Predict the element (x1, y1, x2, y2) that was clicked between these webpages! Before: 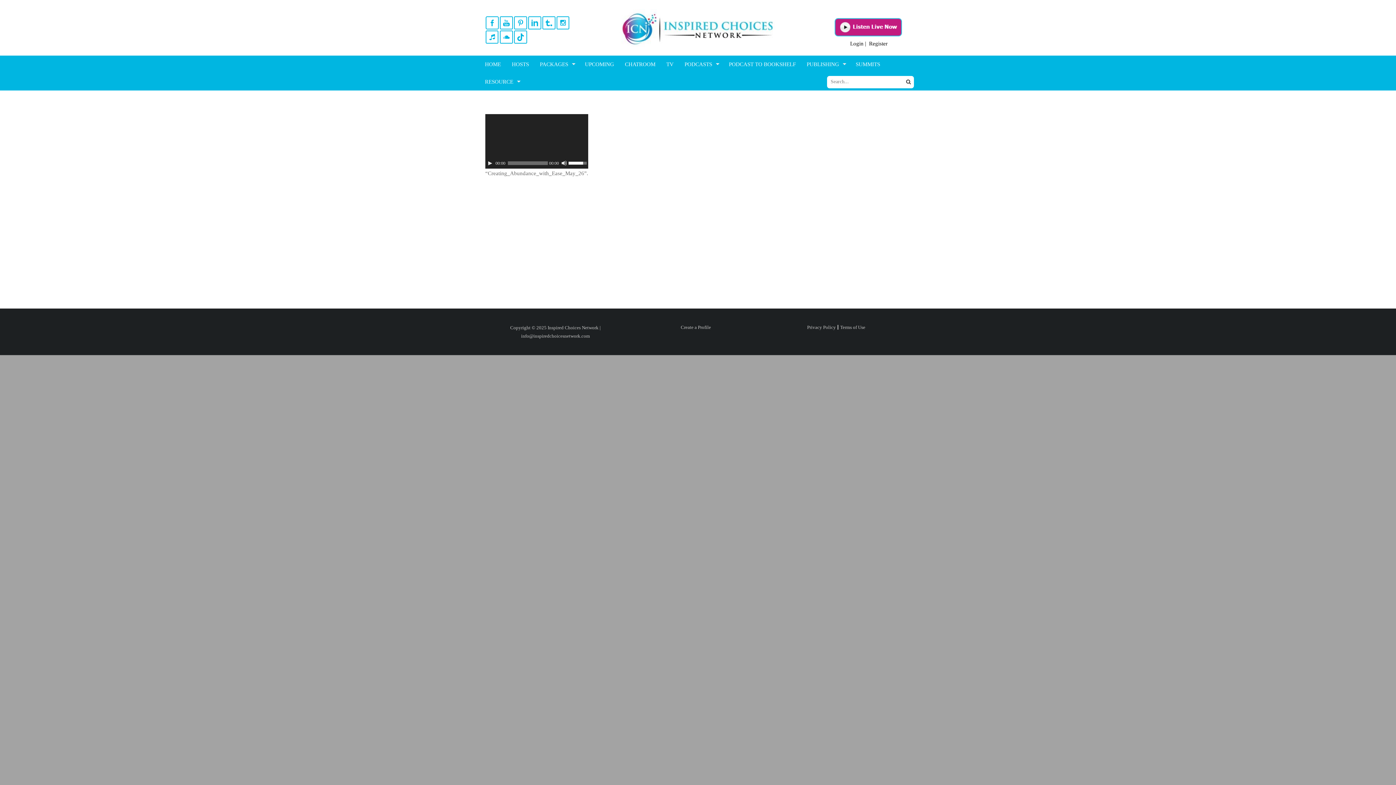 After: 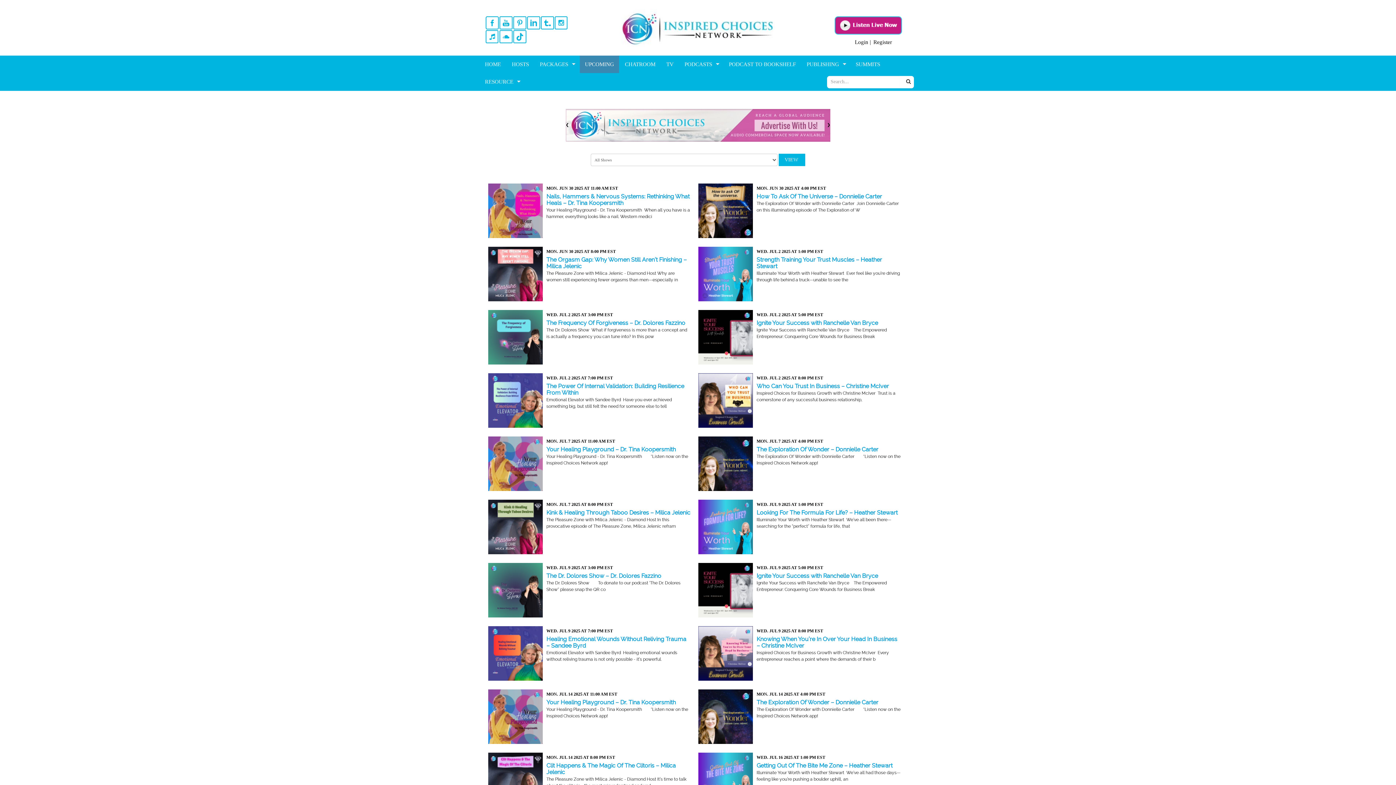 Action: bbox: (580, 55, 619, 73) label: UPCOMING